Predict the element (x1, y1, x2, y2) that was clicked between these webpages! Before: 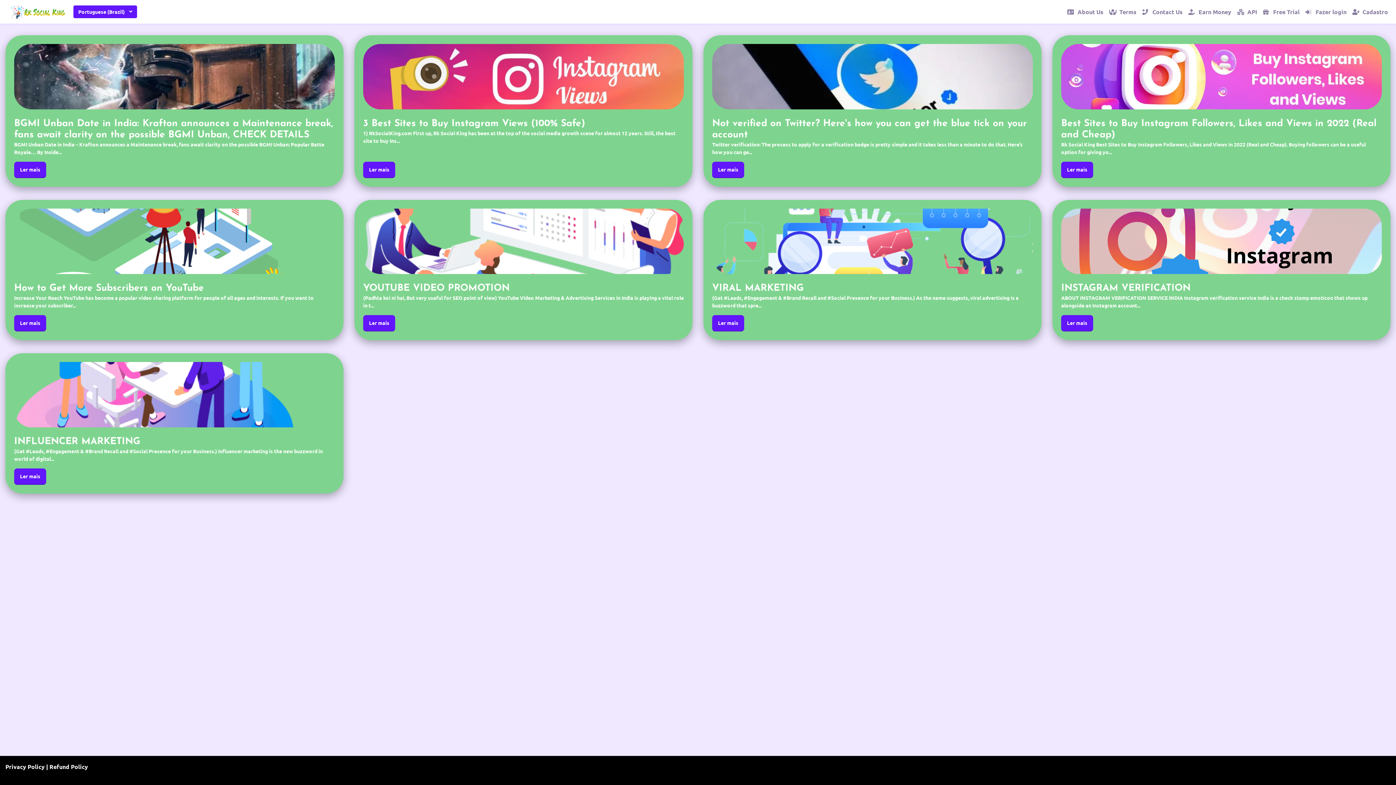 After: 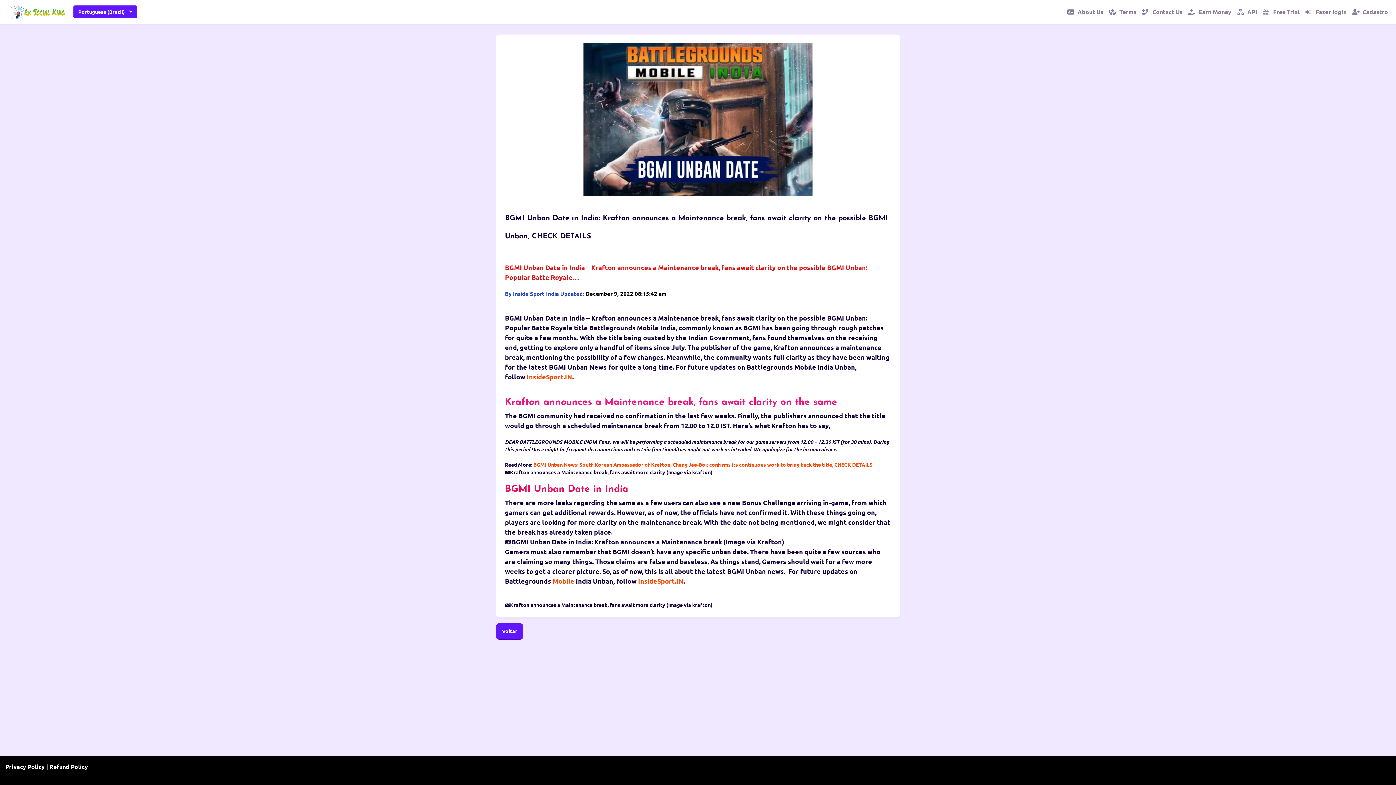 Action: label: Ler mais bbox: (14, 161, 46, 178)